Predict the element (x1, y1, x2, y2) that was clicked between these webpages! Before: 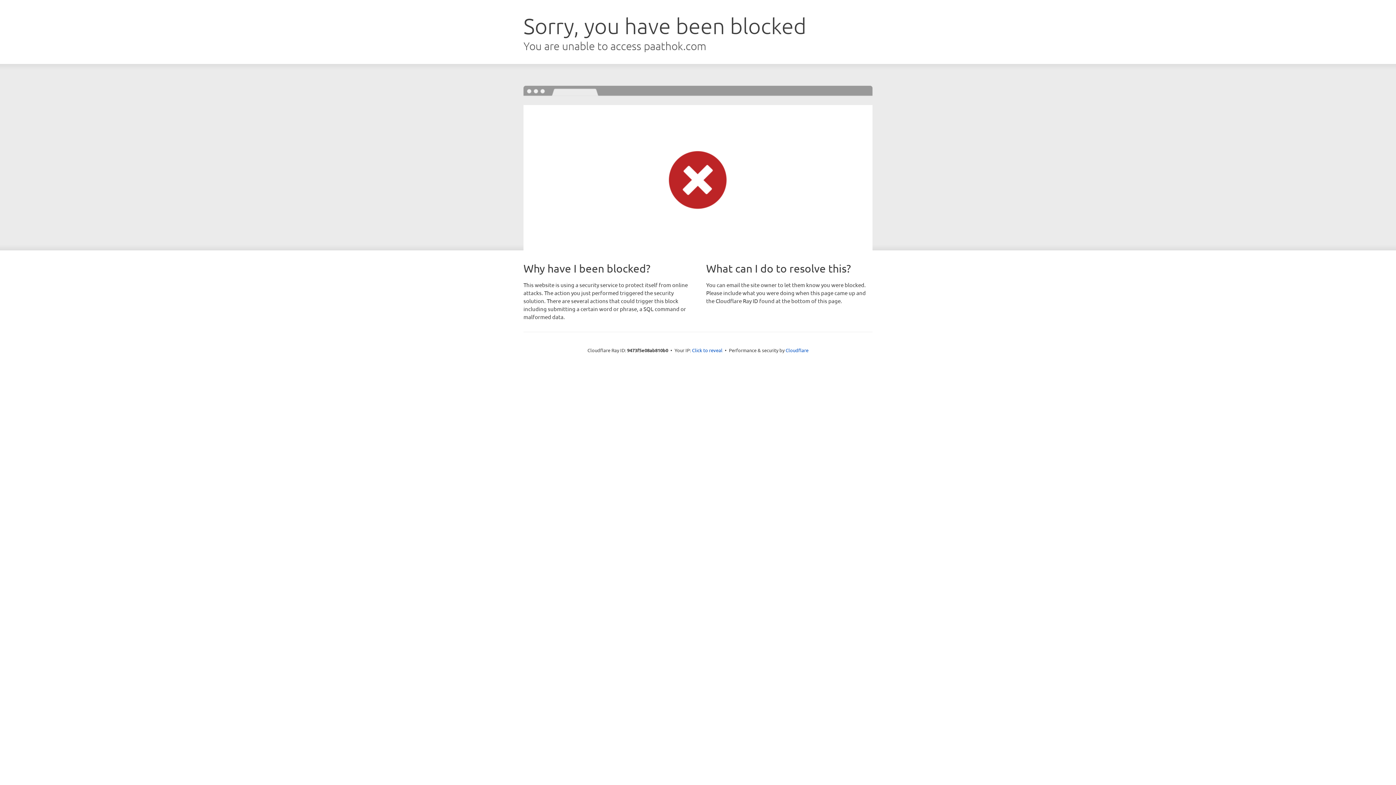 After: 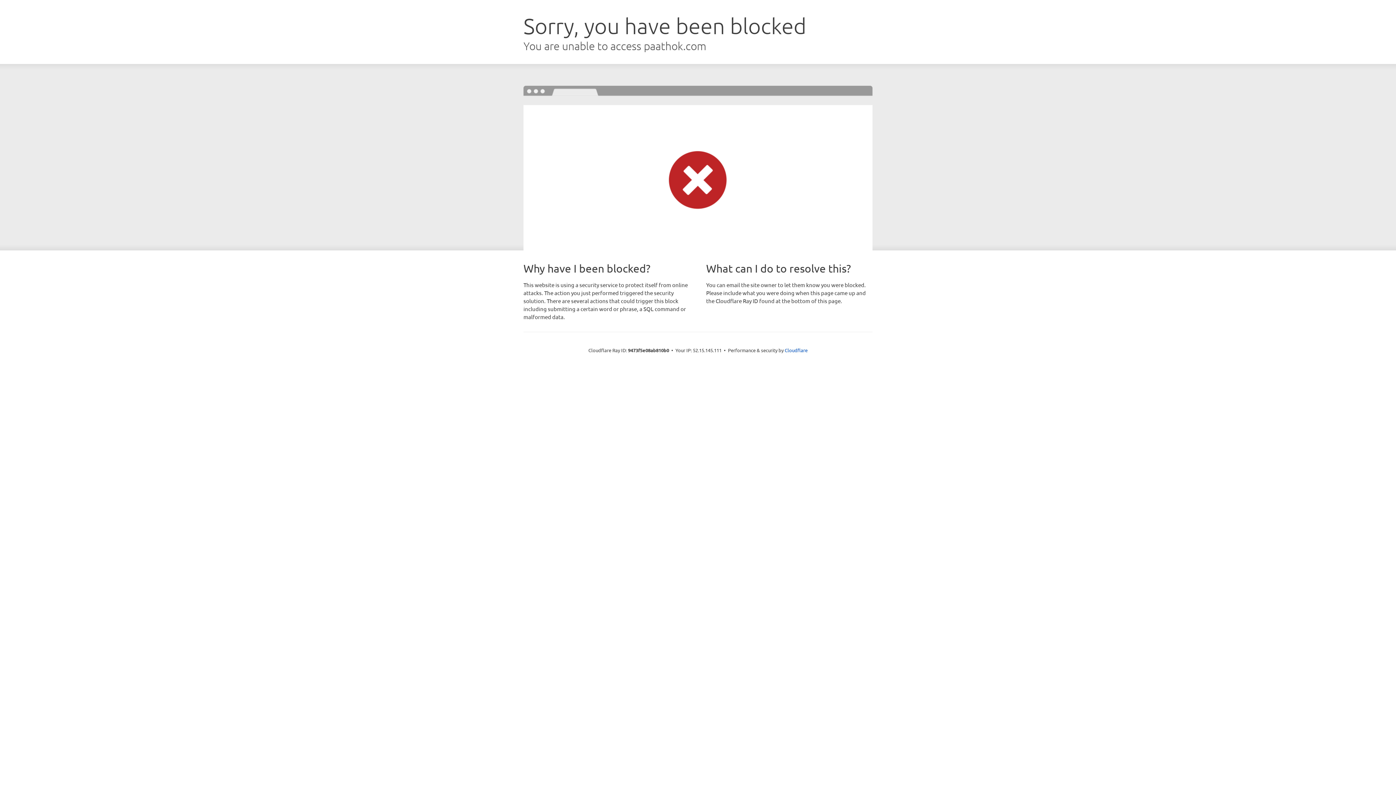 Action: bbox: (692, 346, 722, 353) label: Click to reveal